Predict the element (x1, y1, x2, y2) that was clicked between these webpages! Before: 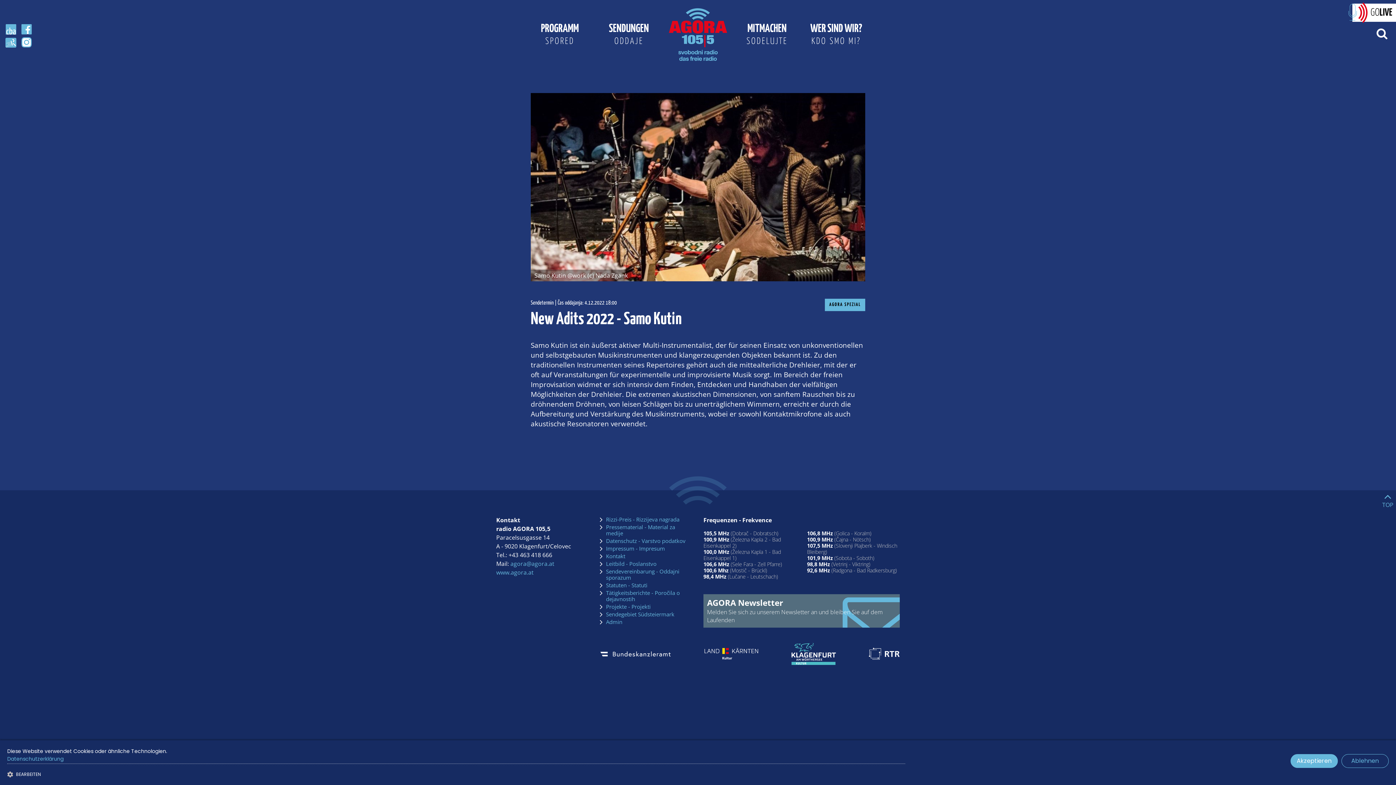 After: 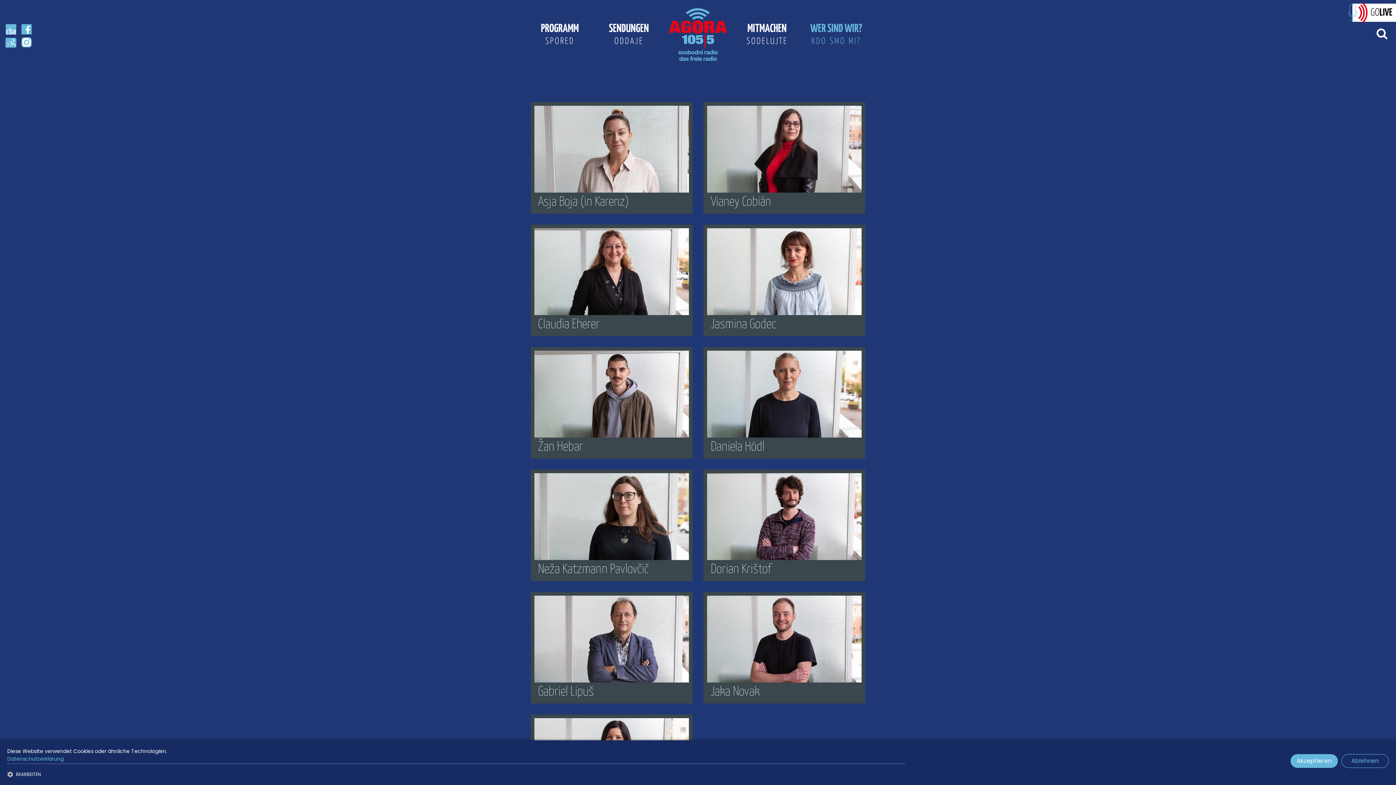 Action: label: WER SIND WIR?
KDO SMO MI? bbox: (807, 22, 865, 48)